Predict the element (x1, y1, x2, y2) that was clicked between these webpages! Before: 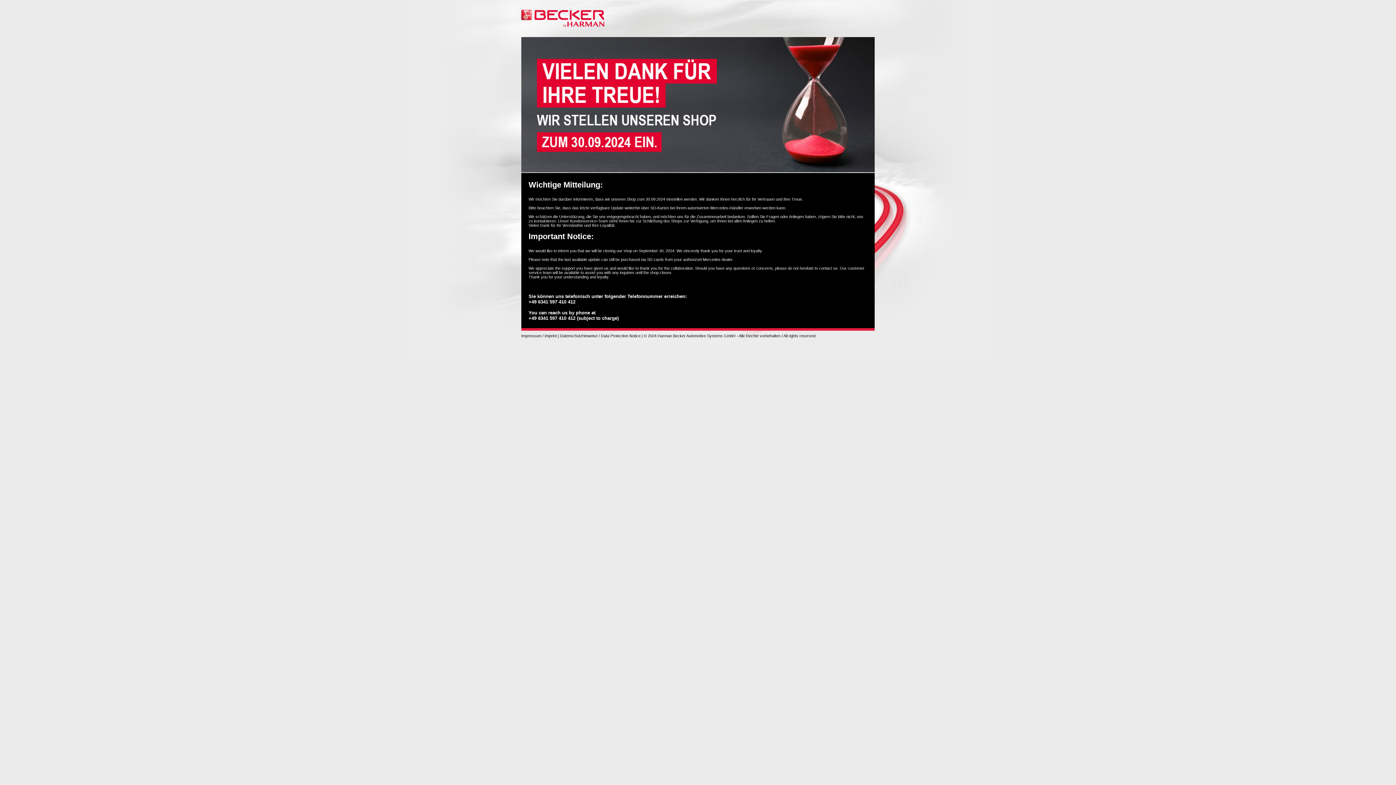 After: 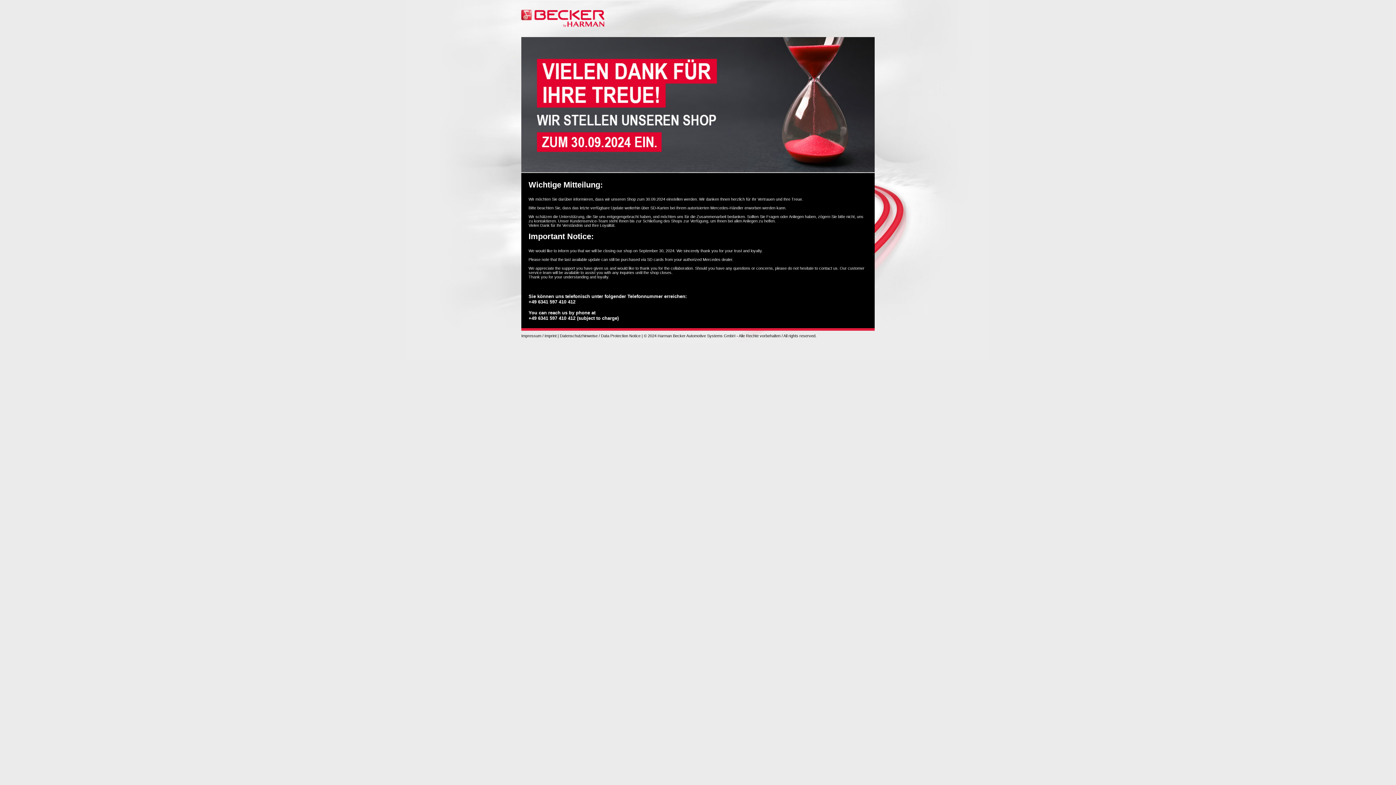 Action: bbox: (528, 315, 575, 321) label: +49 6341 597 410 412